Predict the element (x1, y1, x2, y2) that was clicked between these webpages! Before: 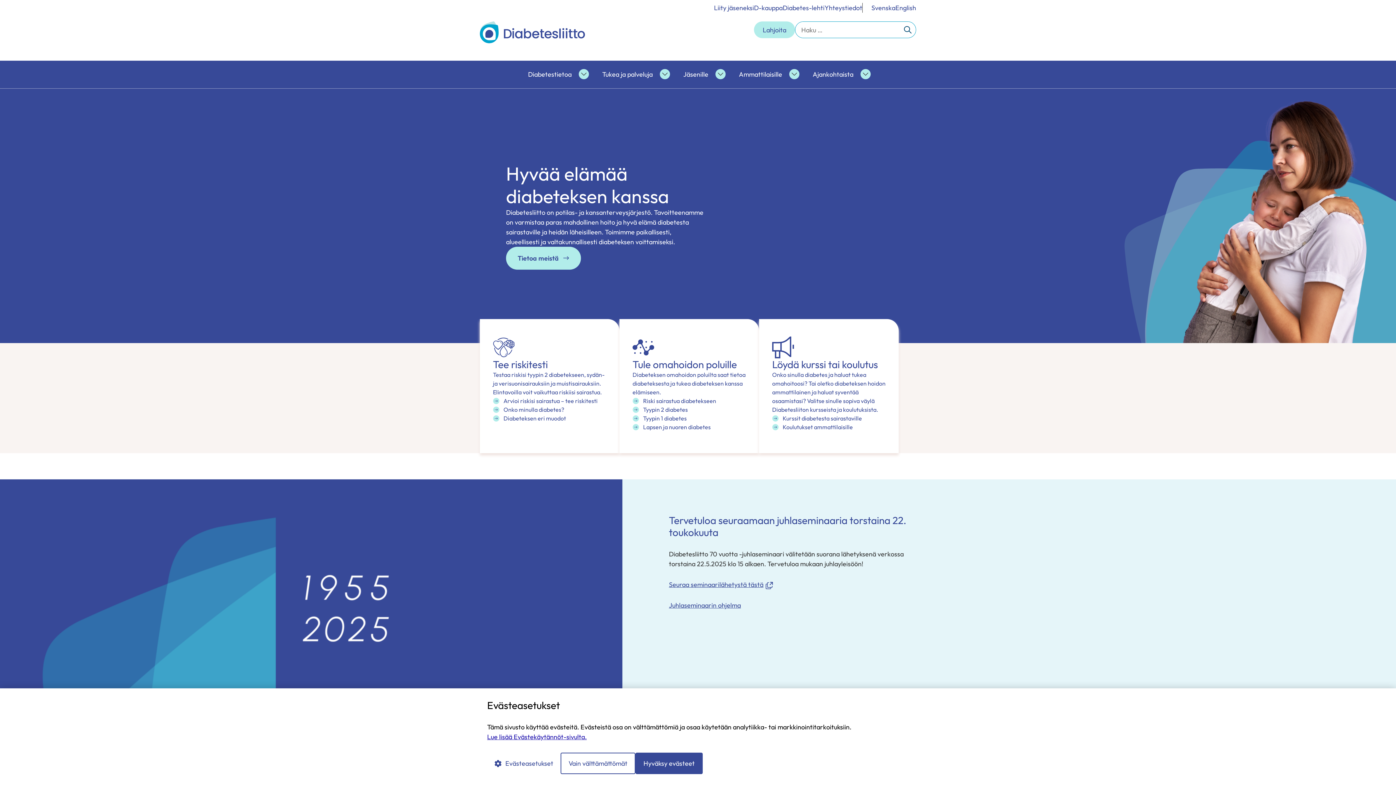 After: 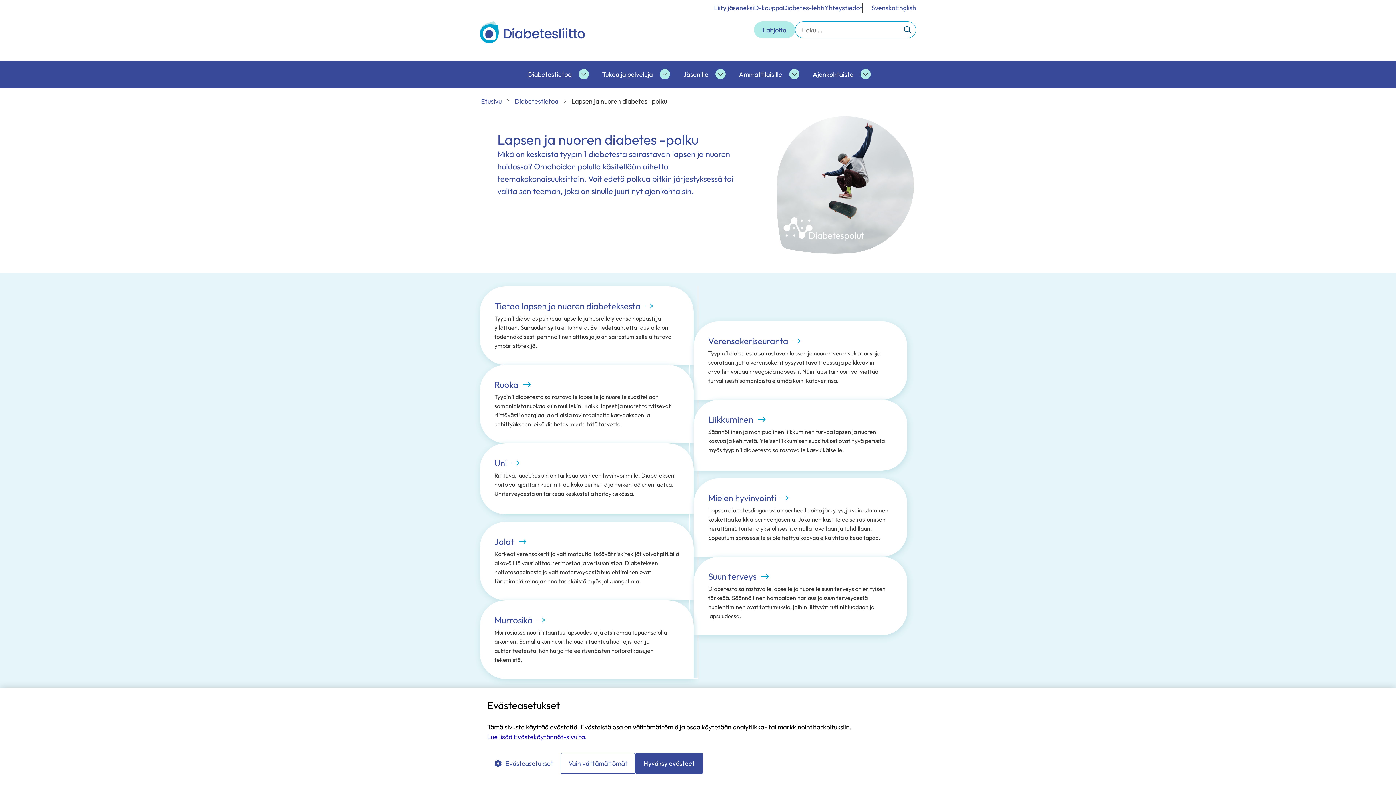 Action: bbox: (632, 422, 746, 431) label: Lapsen ja nuoren diabetes